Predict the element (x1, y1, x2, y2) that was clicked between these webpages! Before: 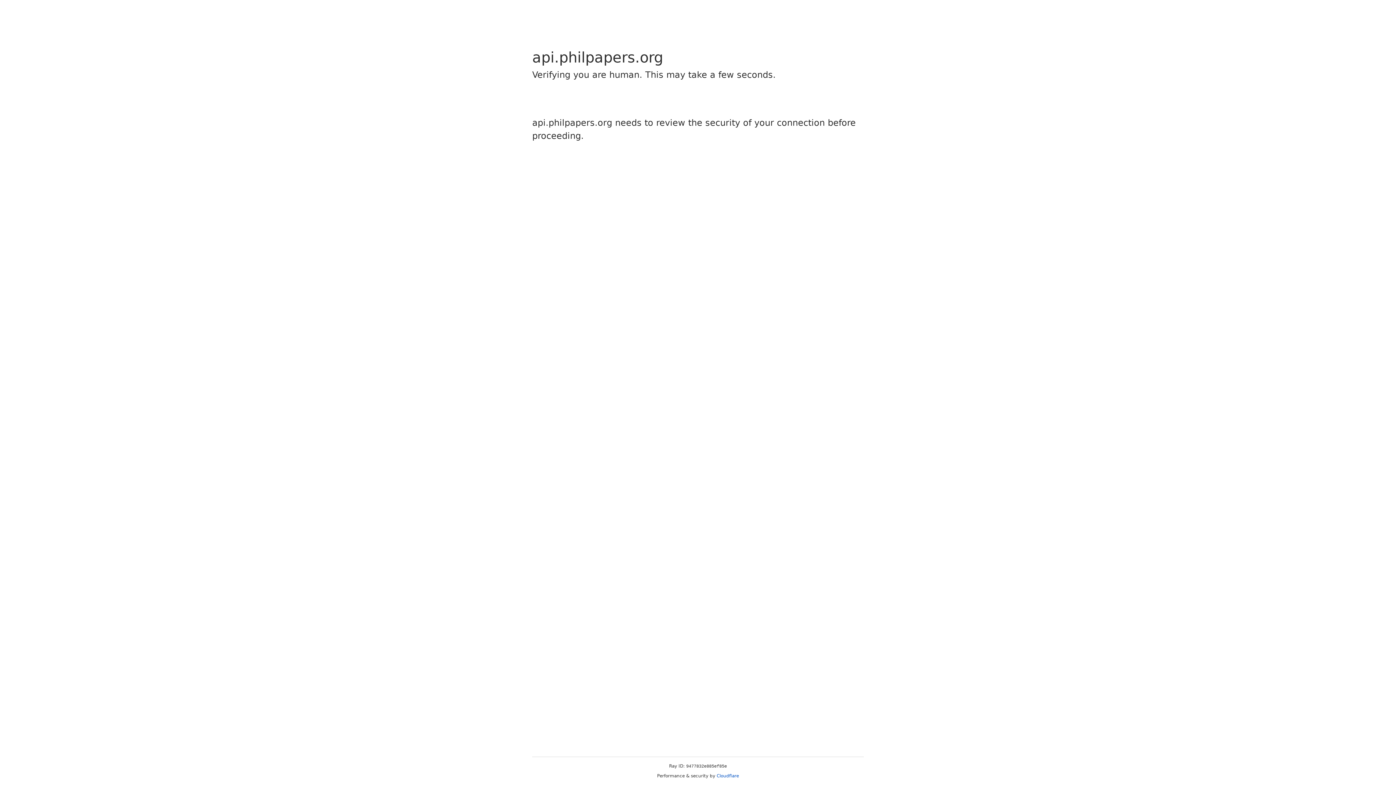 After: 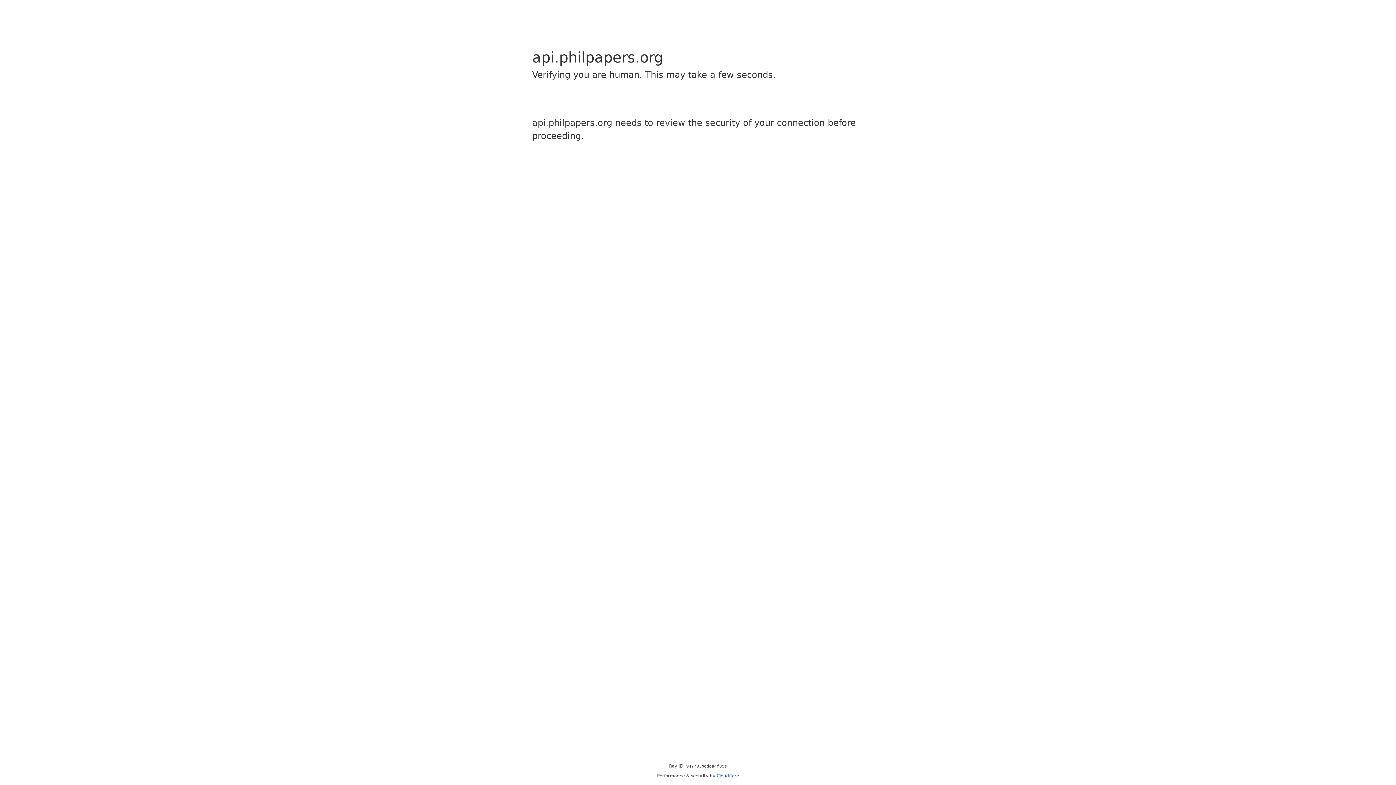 Action: label: Cloudflare bbox: (716, 773, 739, 778)